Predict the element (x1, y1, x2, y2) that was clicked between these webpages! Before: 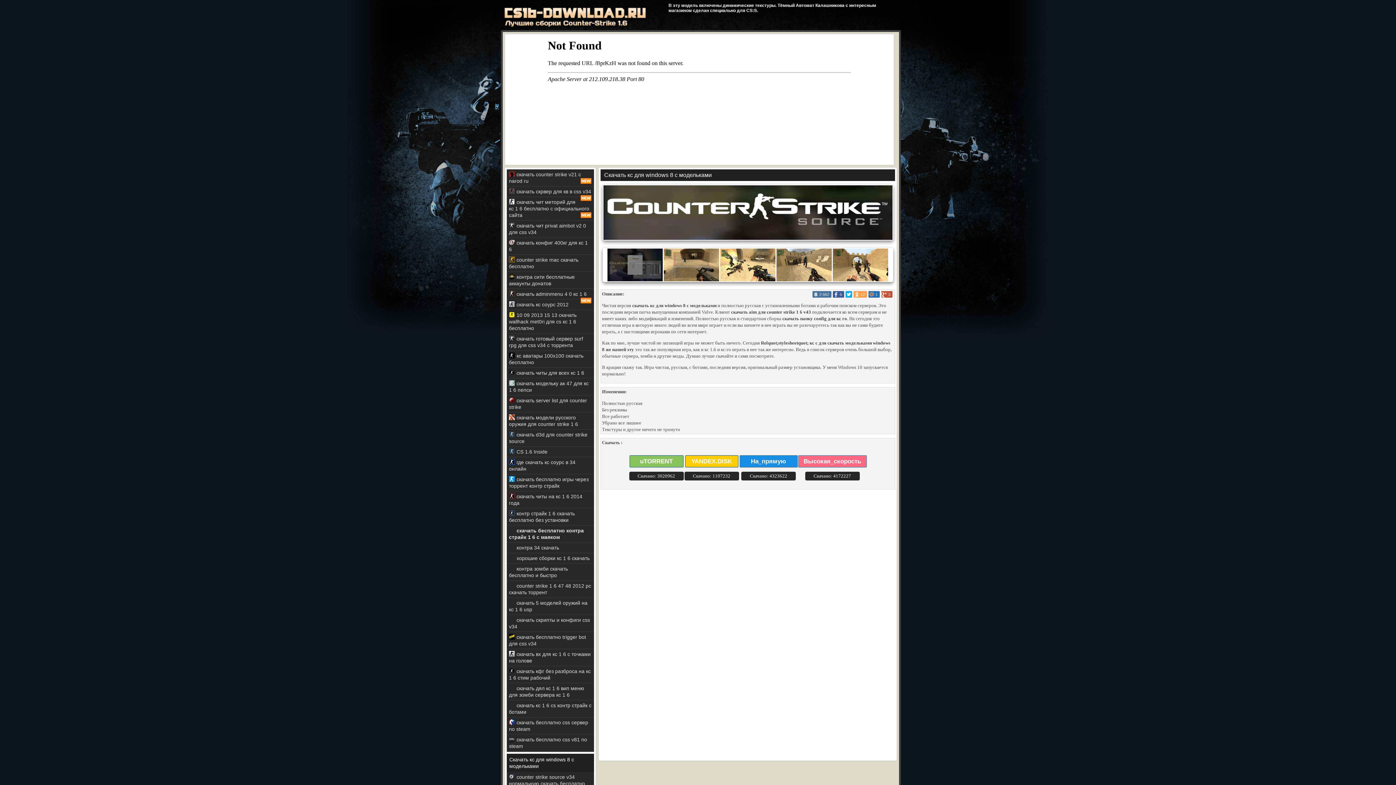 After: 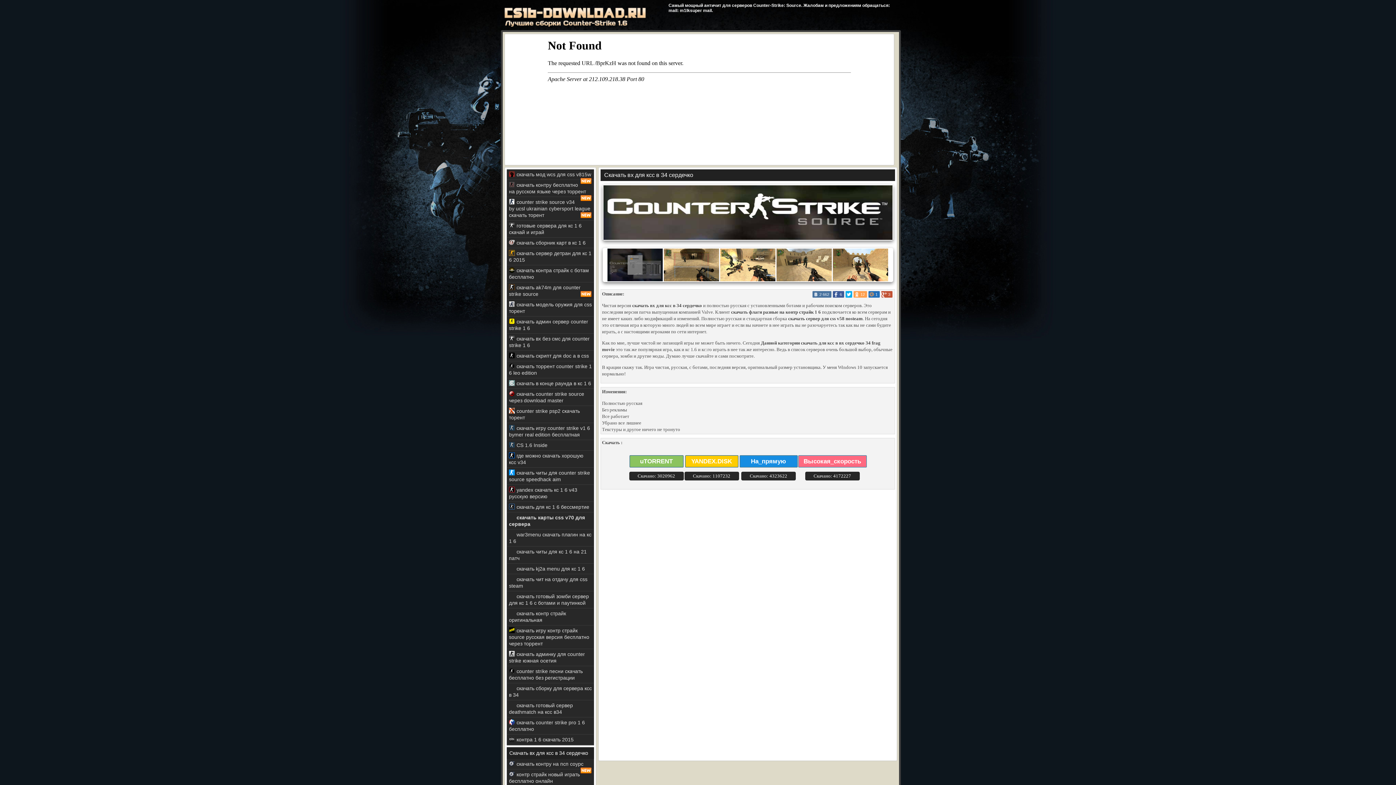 Action: label: скачать кфг без разброса на кс 1 6 стим рабочий bbox: (506, 666, 594, 683)